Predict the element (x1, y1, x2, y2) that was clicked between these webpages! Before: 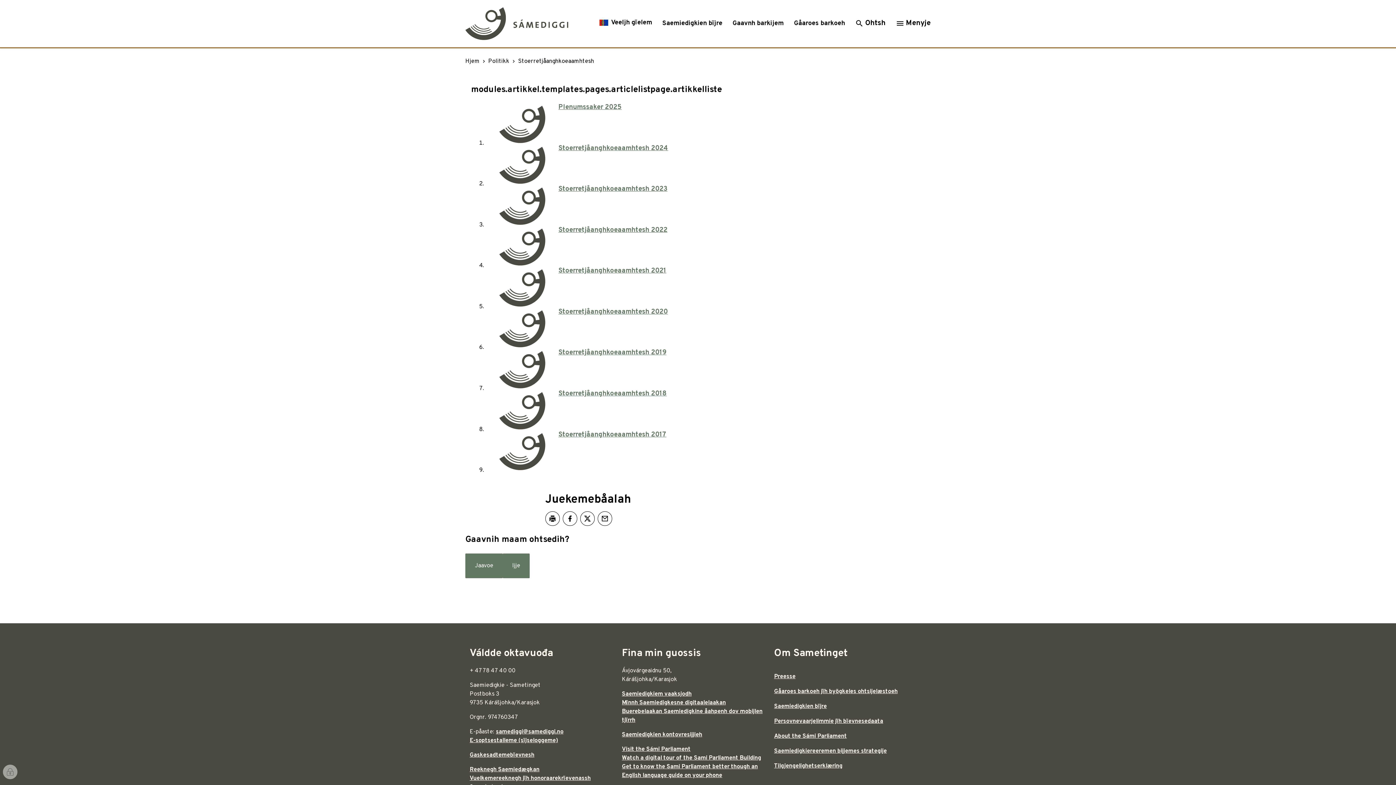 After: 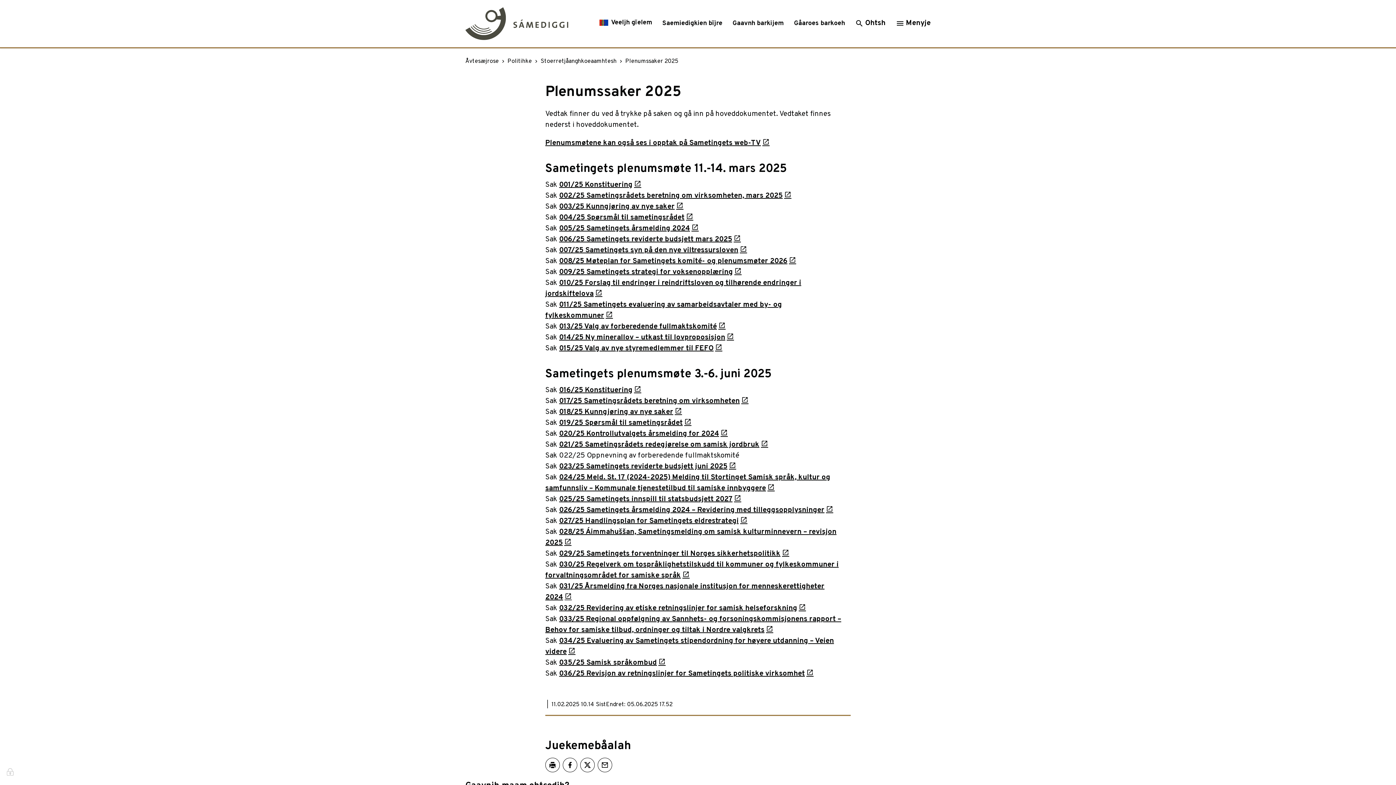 Action: label: Plenumssaker 2025 bbox: (558, 103, 621, 111)